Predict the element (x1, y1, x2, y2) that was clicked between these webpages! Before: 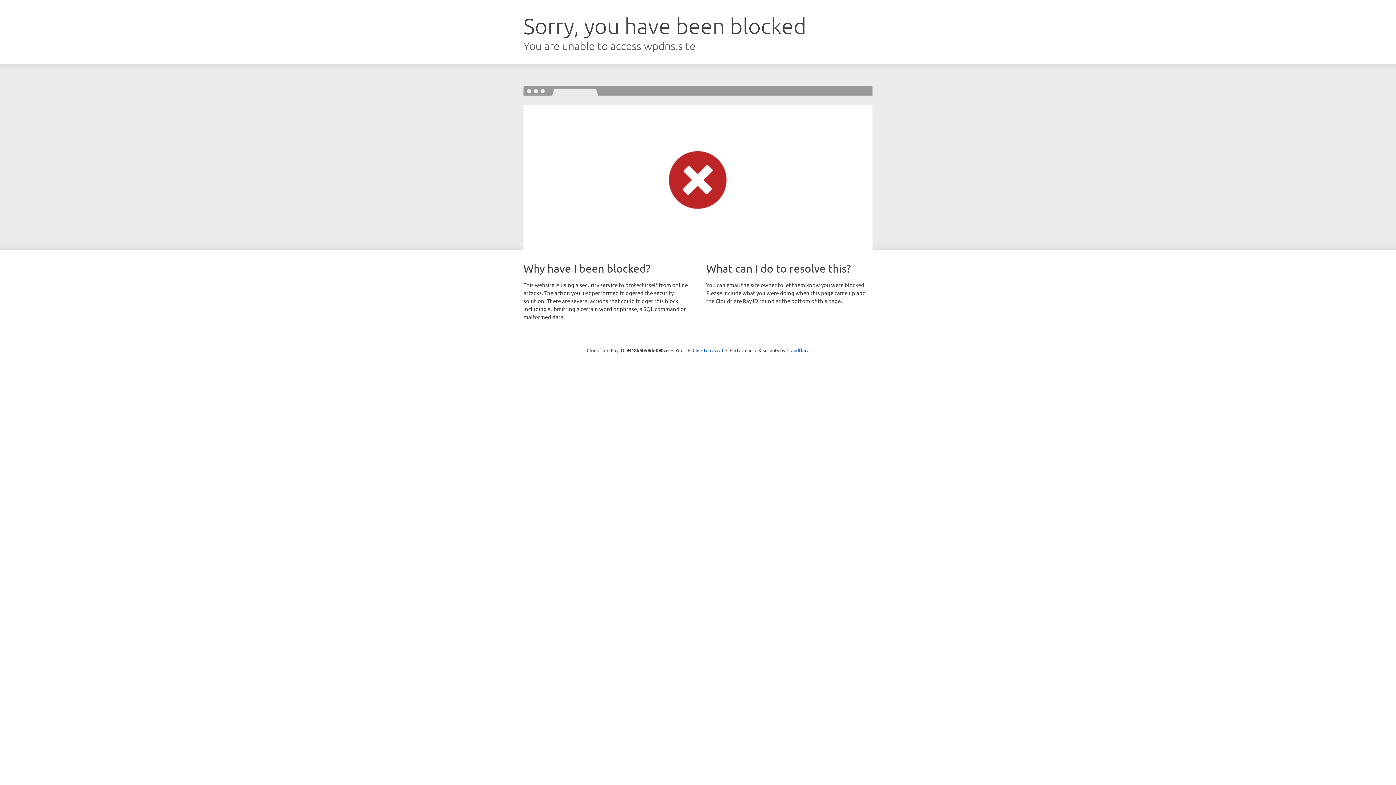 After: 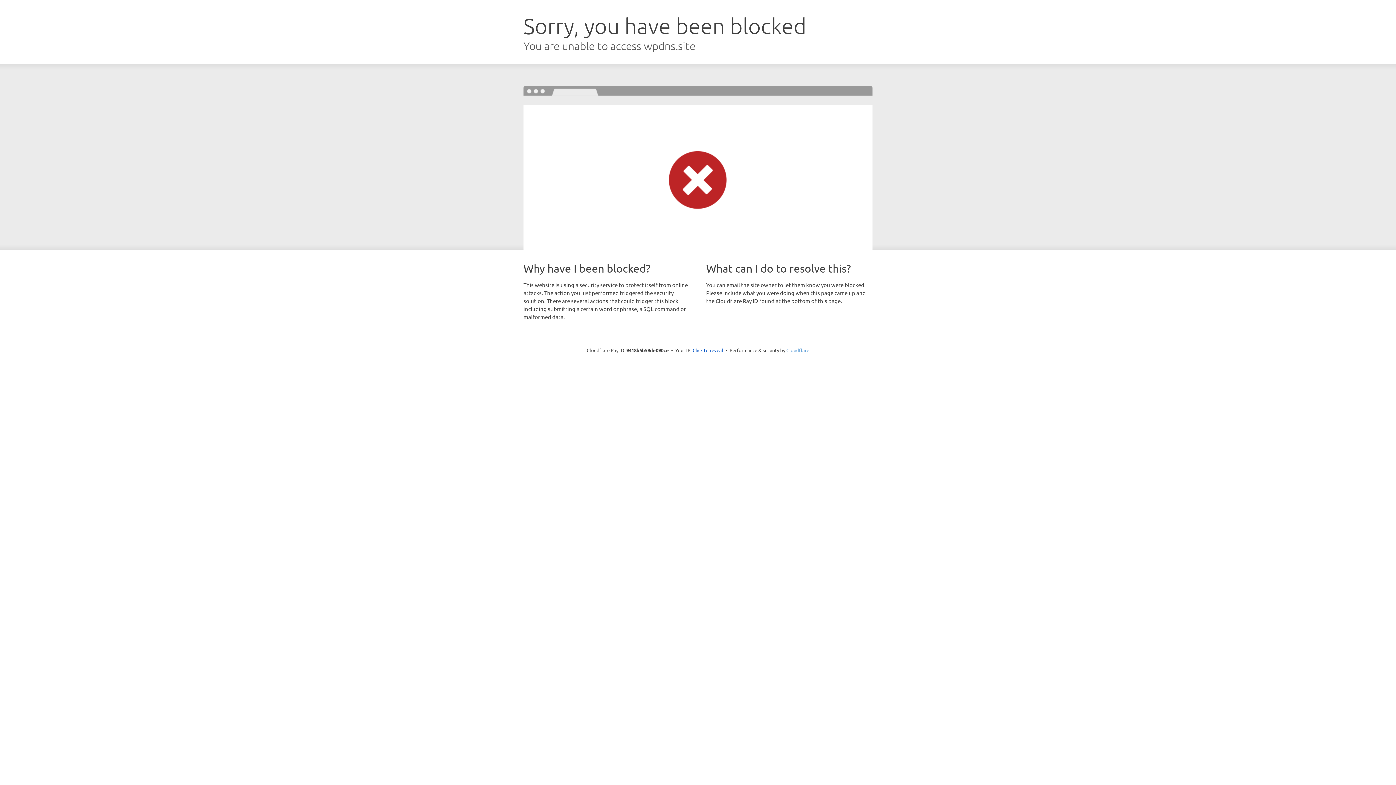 Action: bbox: (786, 347, 809, 353) label: Cloudflare